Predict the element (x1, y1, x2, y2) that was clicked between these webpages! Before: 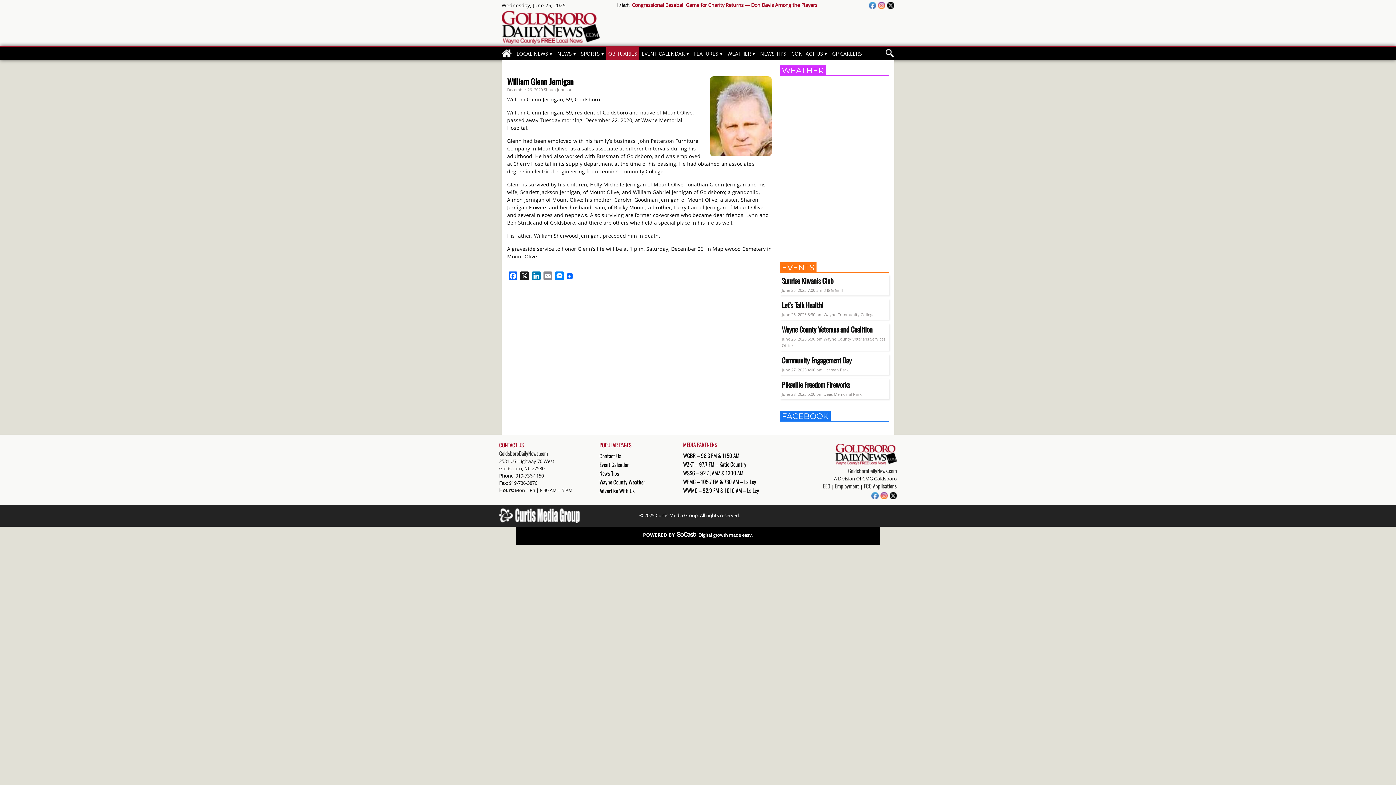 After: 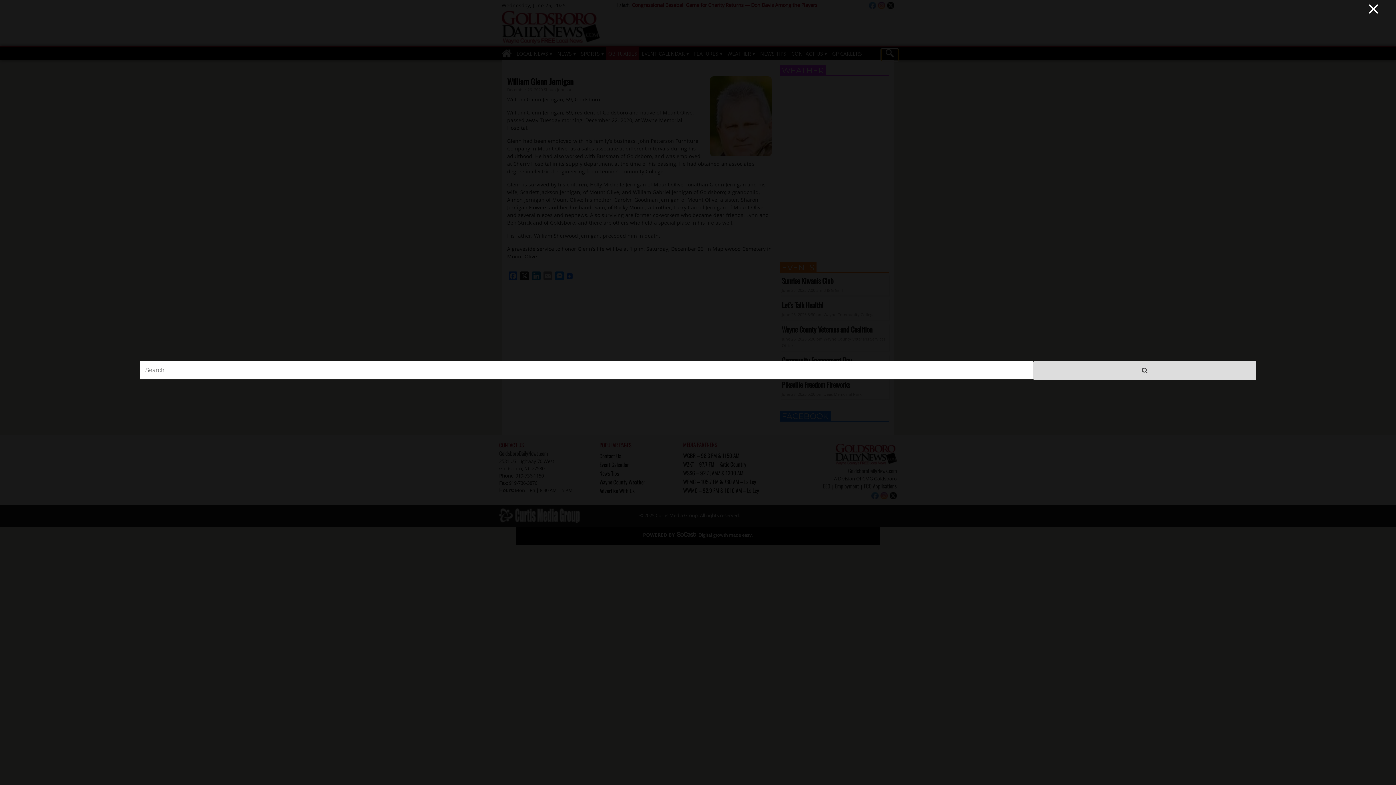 Action: bbox: (881, 49, 898, 61)